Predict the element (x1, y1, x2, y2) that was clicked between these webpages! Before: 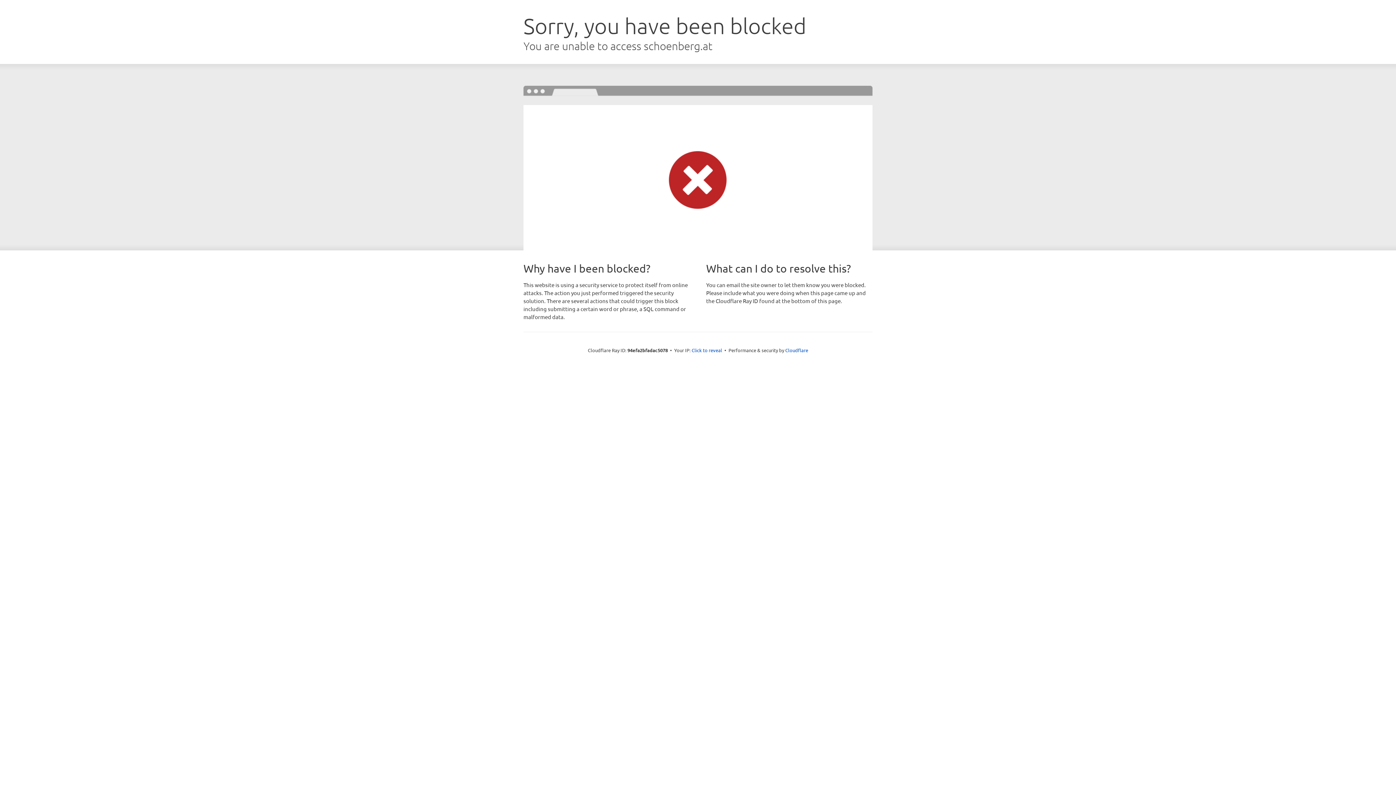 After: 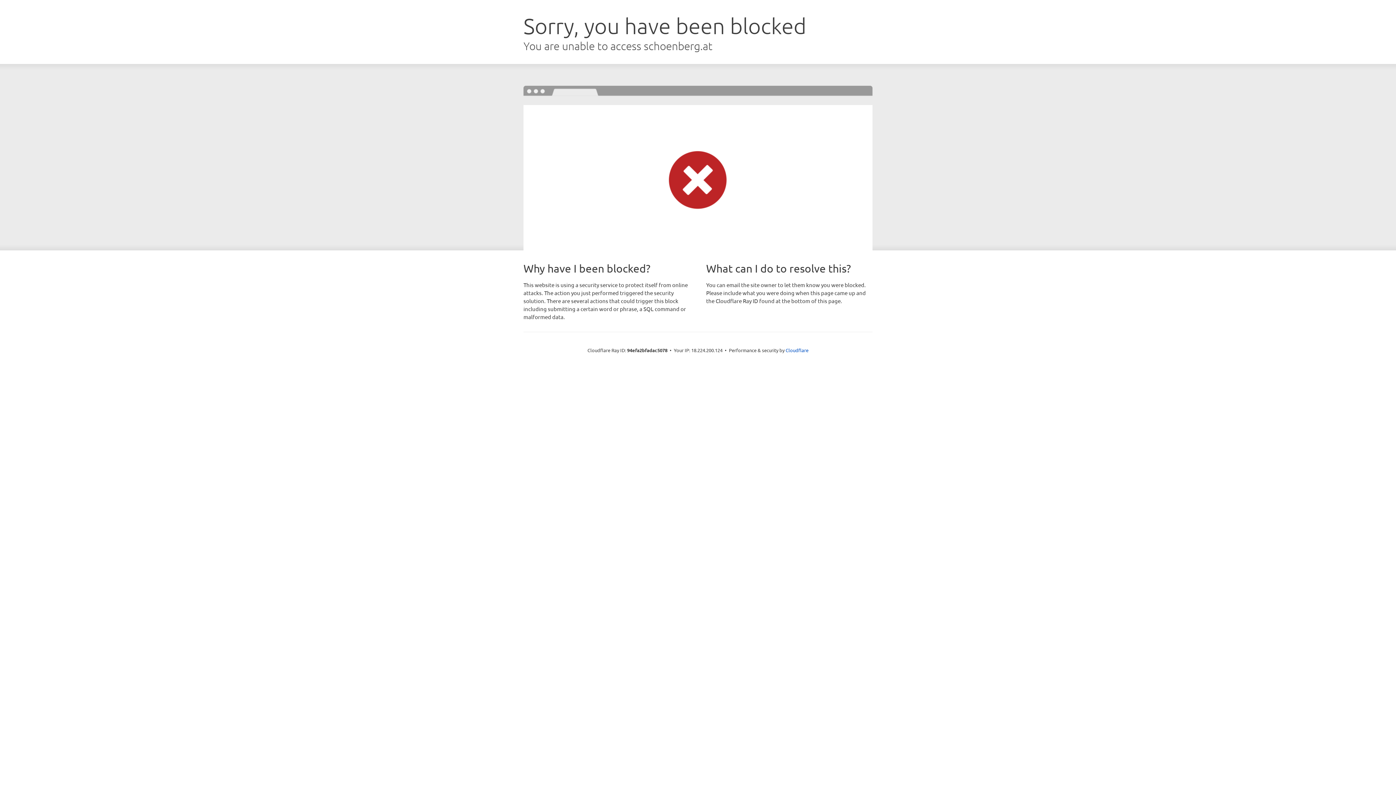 Action: label: Click to reveal bbox: (691, 346, 722, 353)